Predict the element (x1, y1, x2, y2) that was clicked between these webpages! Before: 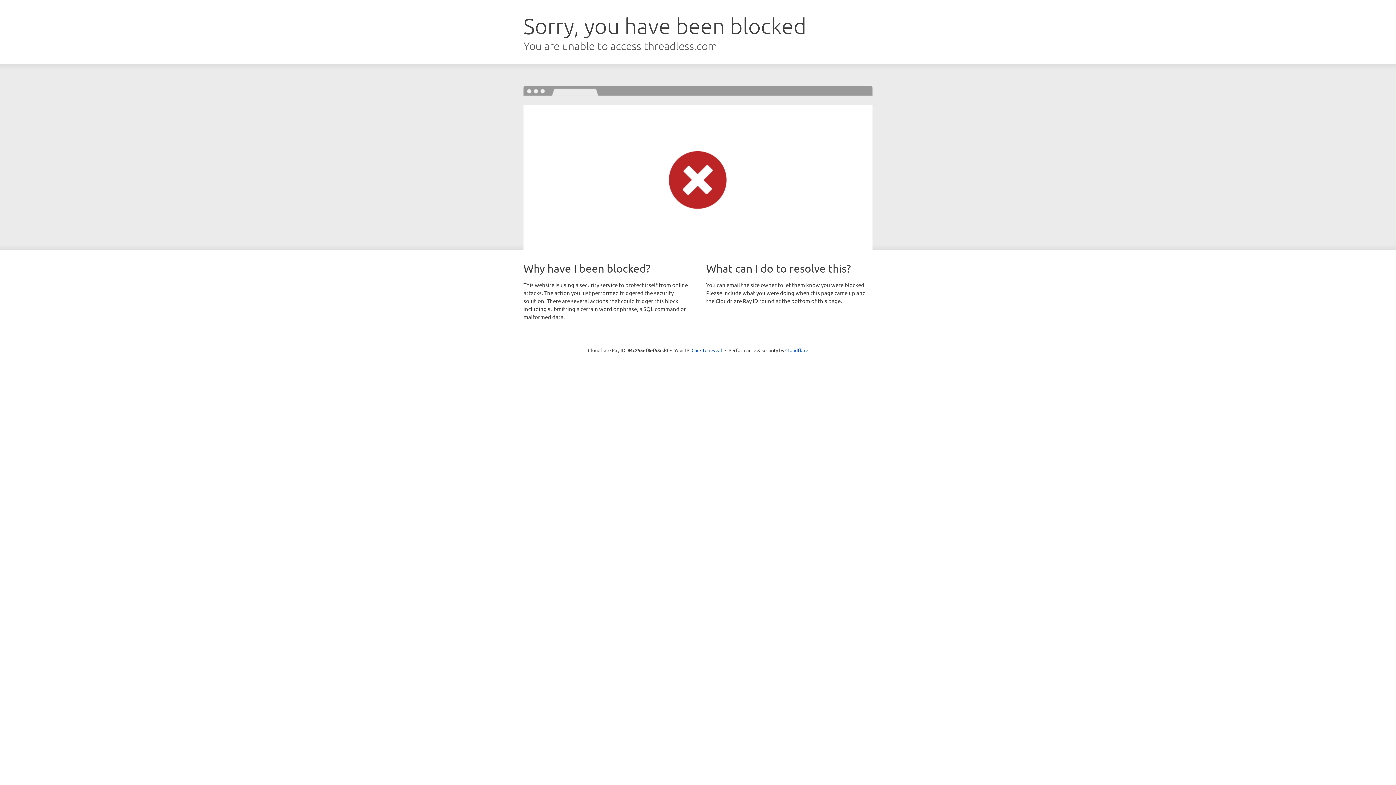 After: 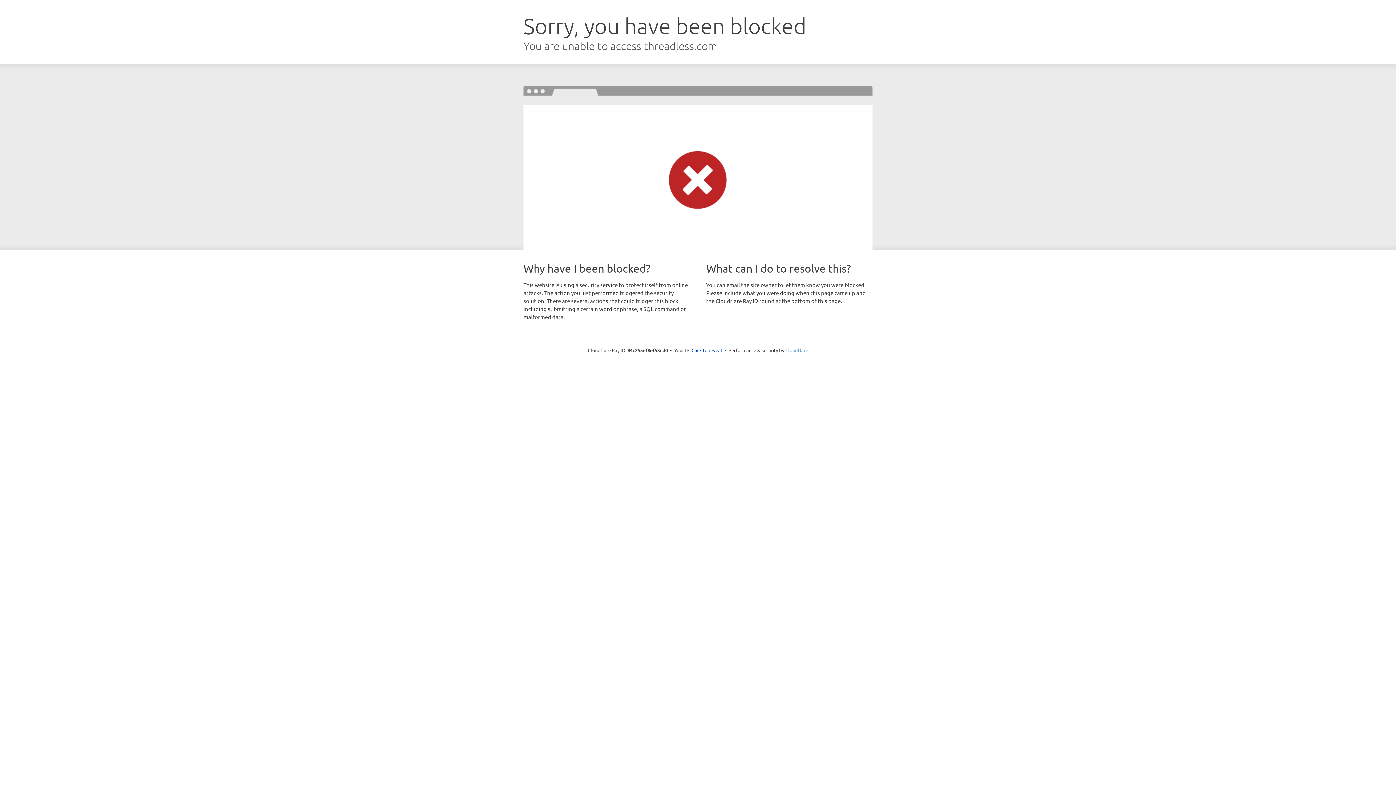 Action: bbox: (785, 347, 808, 353) label: Cloudflare